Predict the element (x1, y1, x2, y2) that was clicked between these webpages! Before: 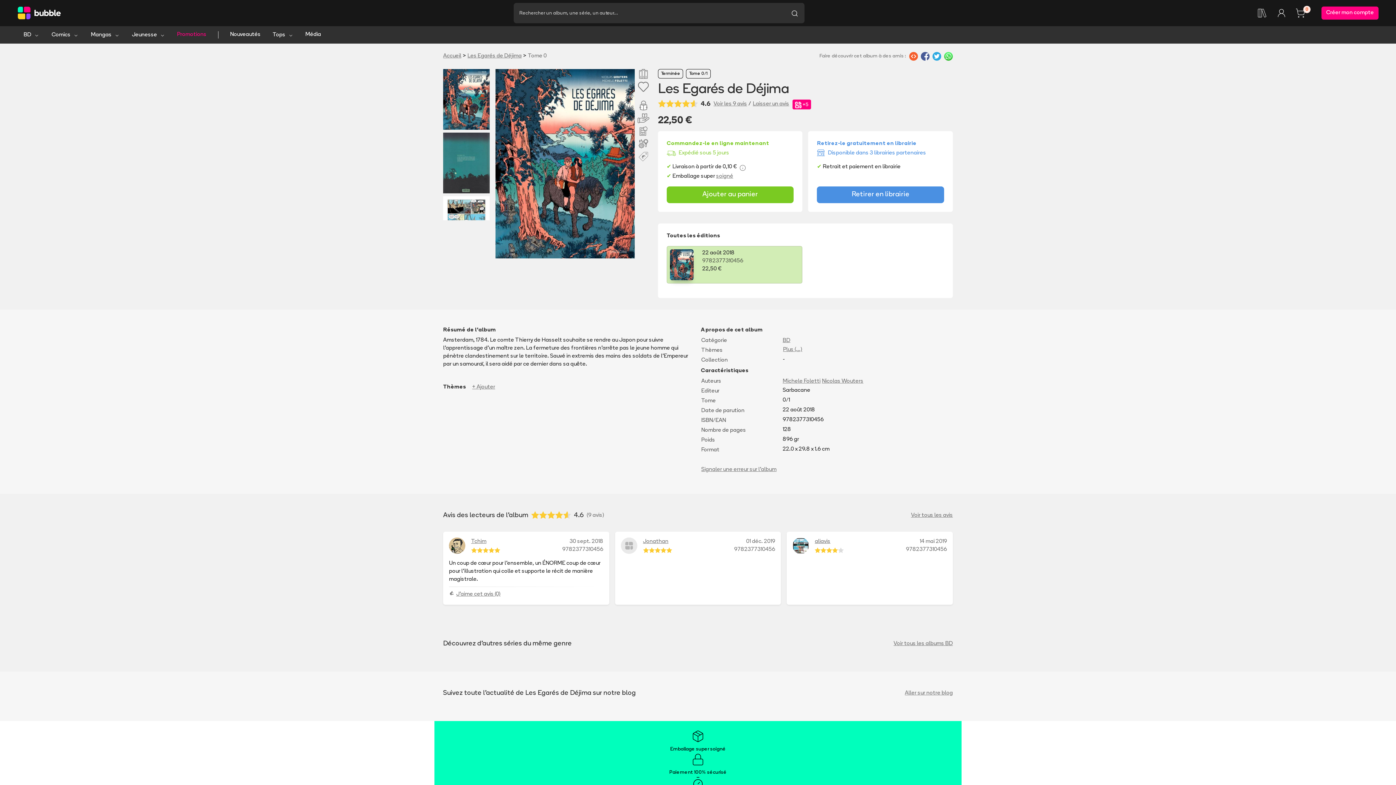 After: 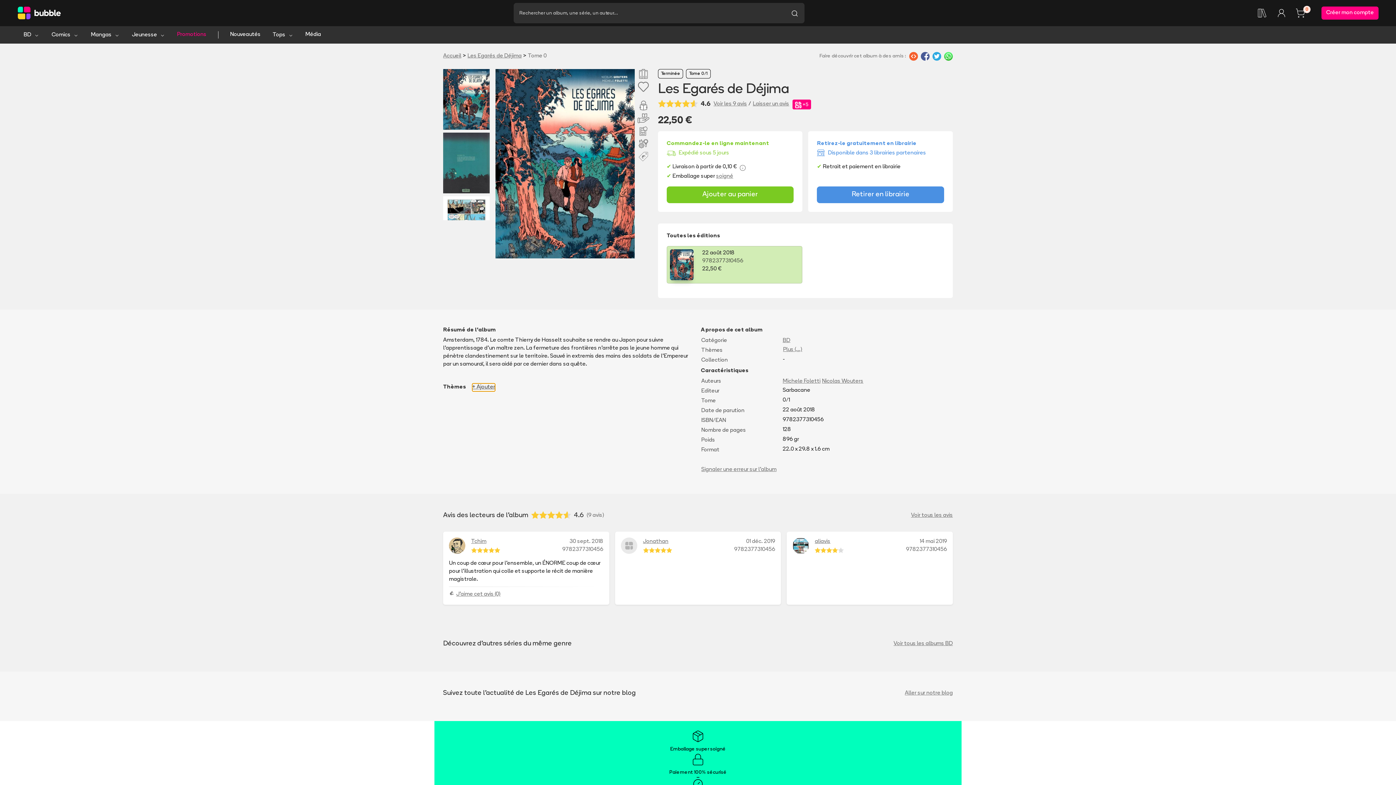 Action: bbox: (472, 383, 495, 392) label: + Ajouter